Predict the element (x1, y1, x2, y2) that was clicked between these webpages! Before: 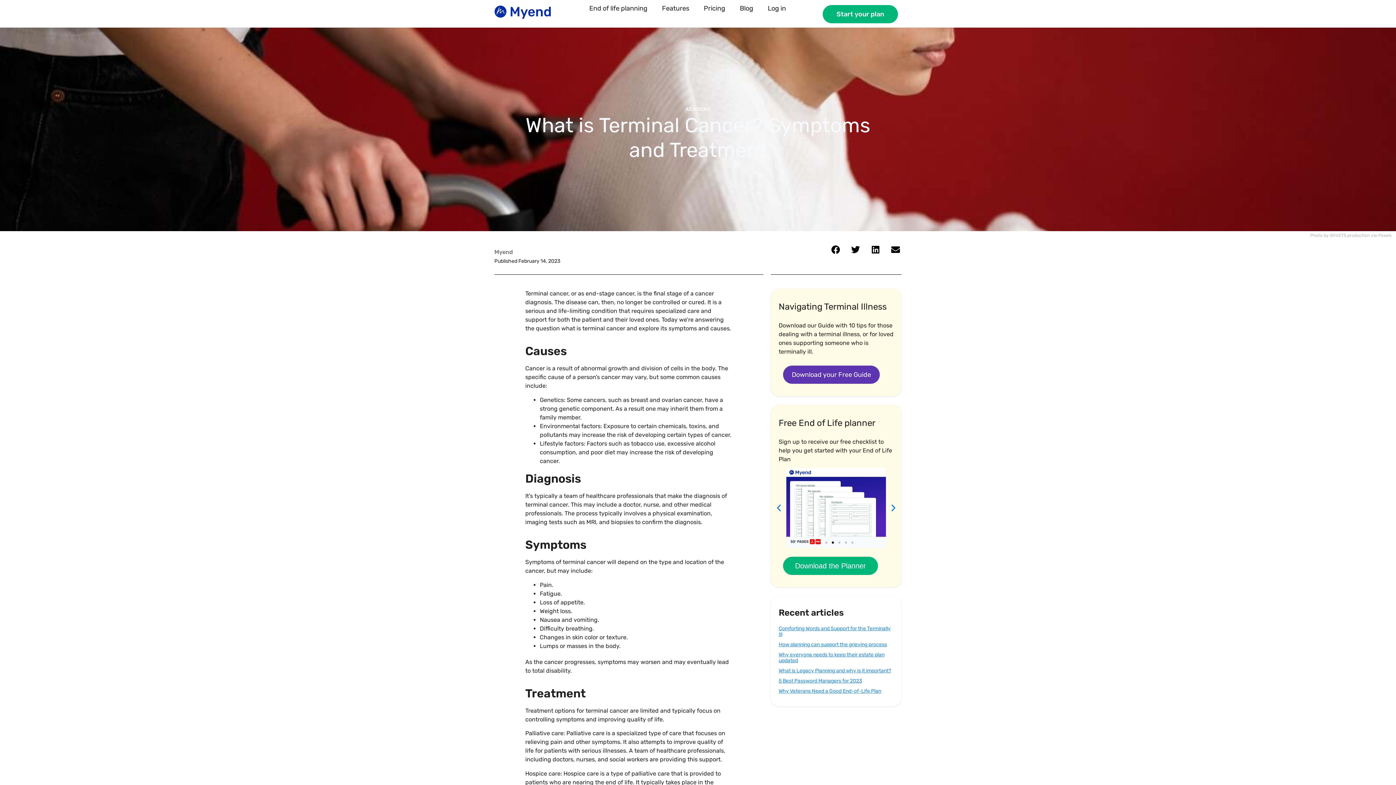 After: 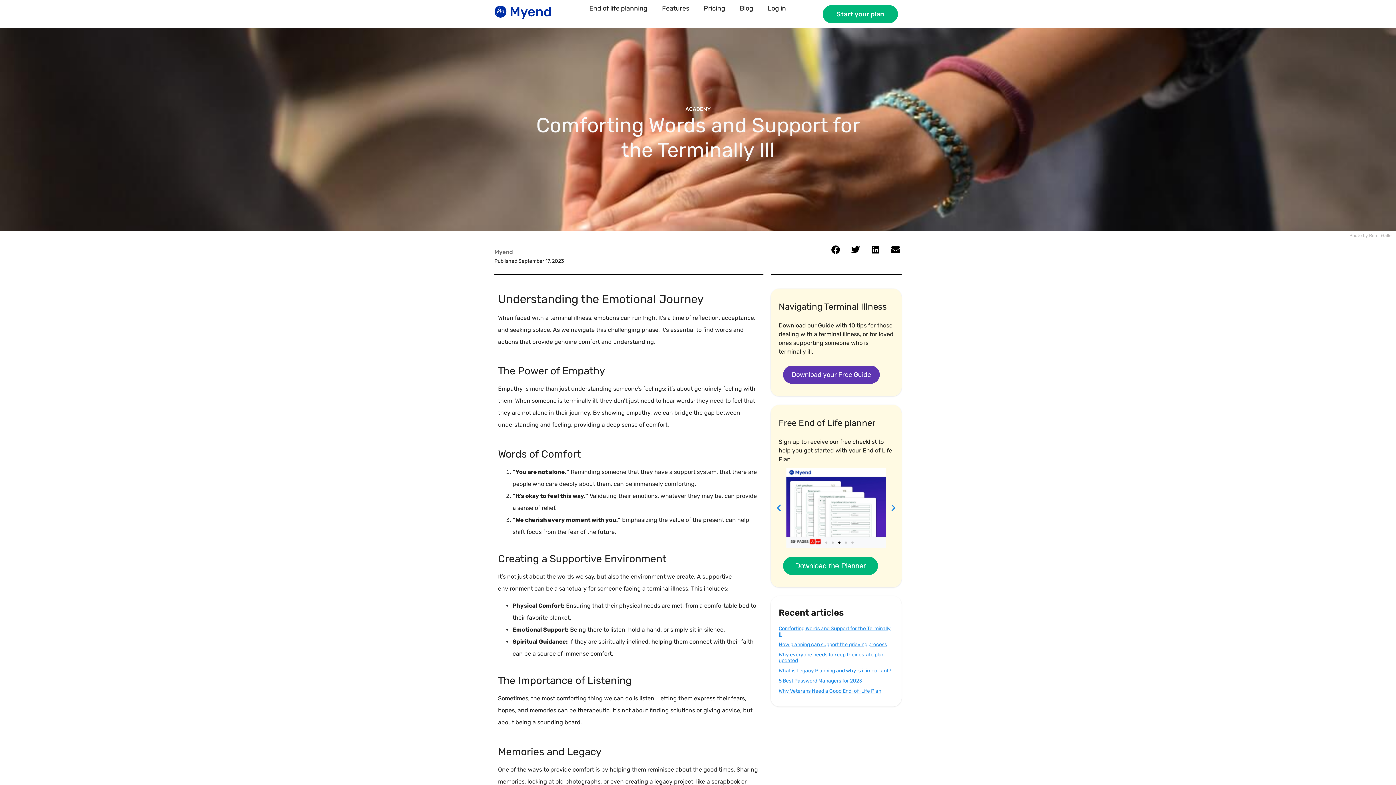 Action: label: Comforting Words and Support for the Terminally Ill bbox: (778, 625, 890, 637)